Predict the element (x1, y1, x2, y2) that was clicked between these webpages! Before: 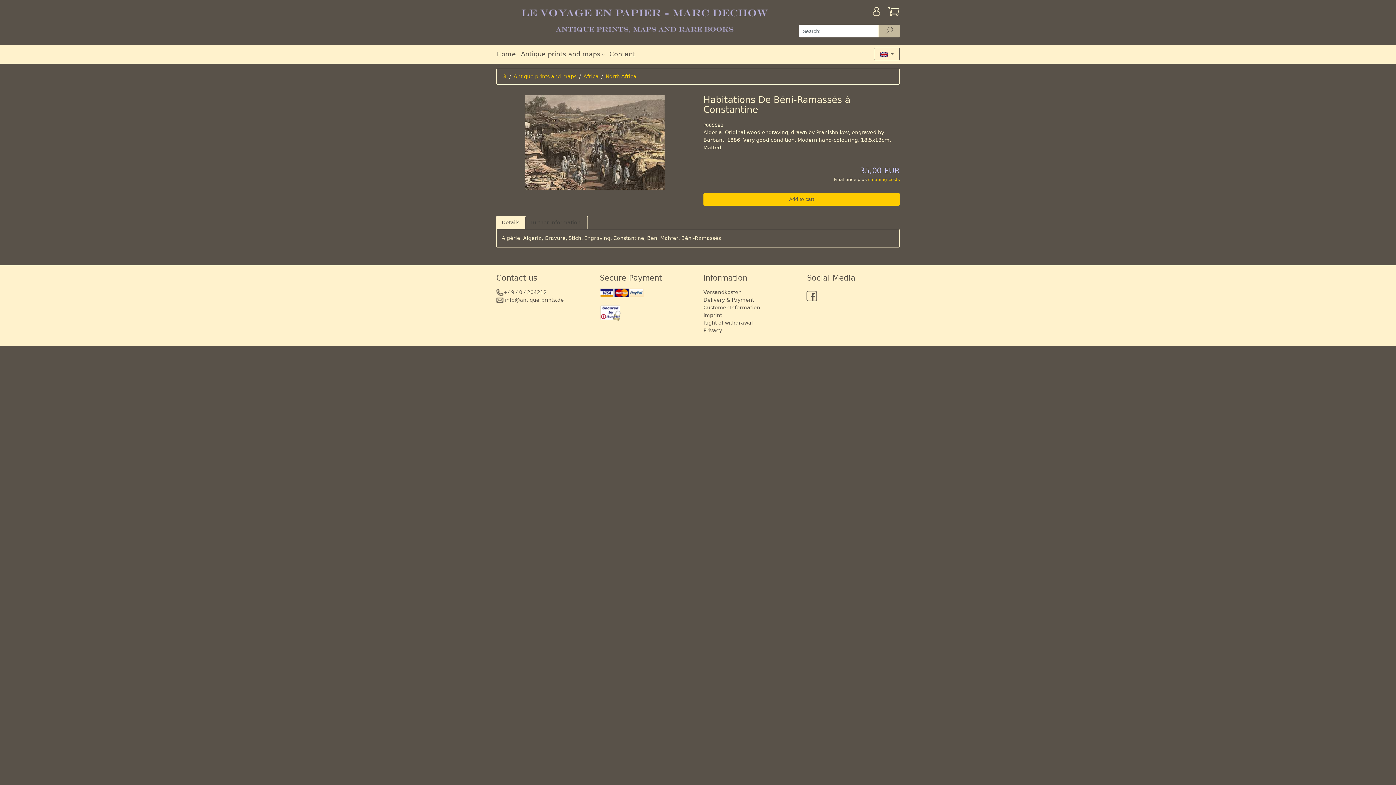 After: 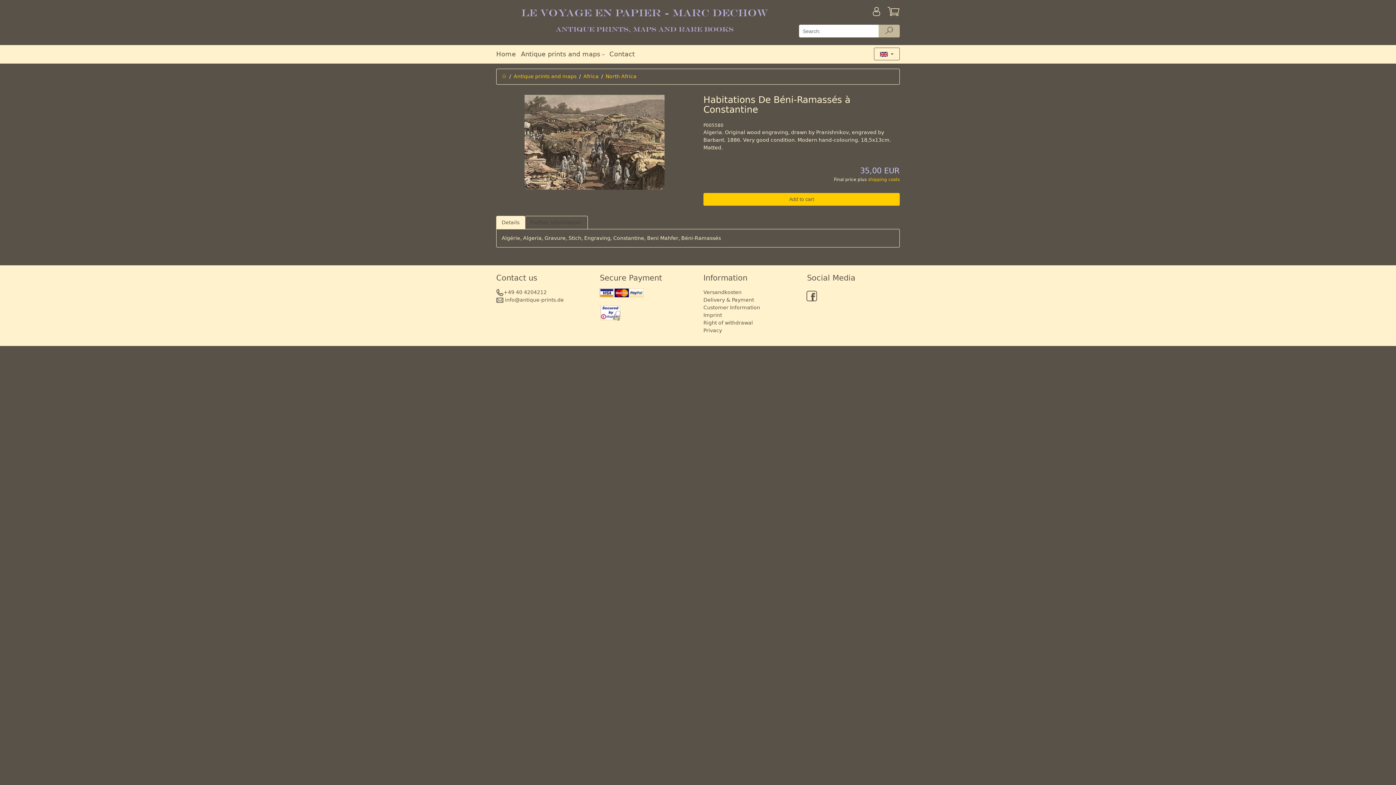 Action: label: Details bbox: (496, 216, 525, 229)